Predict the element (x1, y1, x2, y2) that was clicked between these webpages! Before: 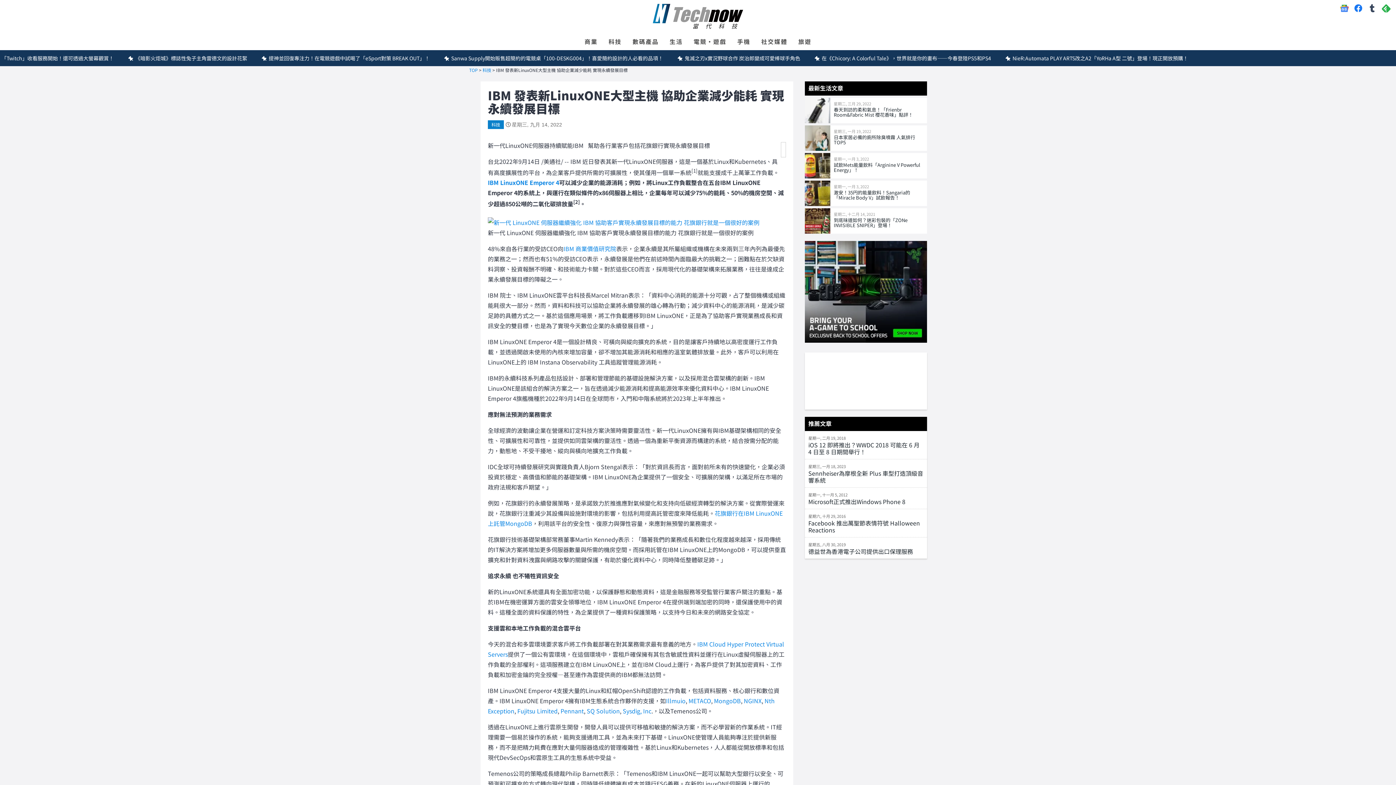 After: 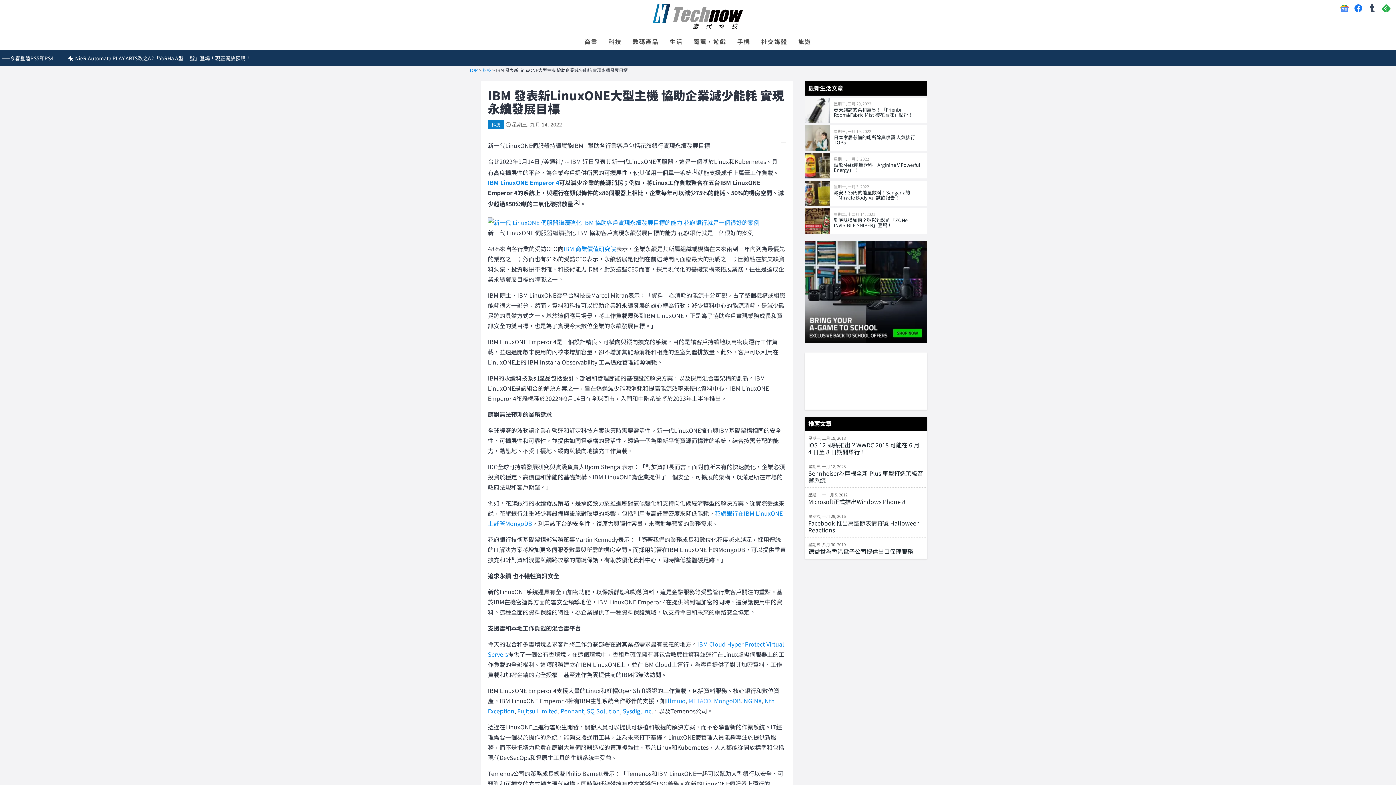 Action: bbox: (688, 696, 711, 705) label: METACO